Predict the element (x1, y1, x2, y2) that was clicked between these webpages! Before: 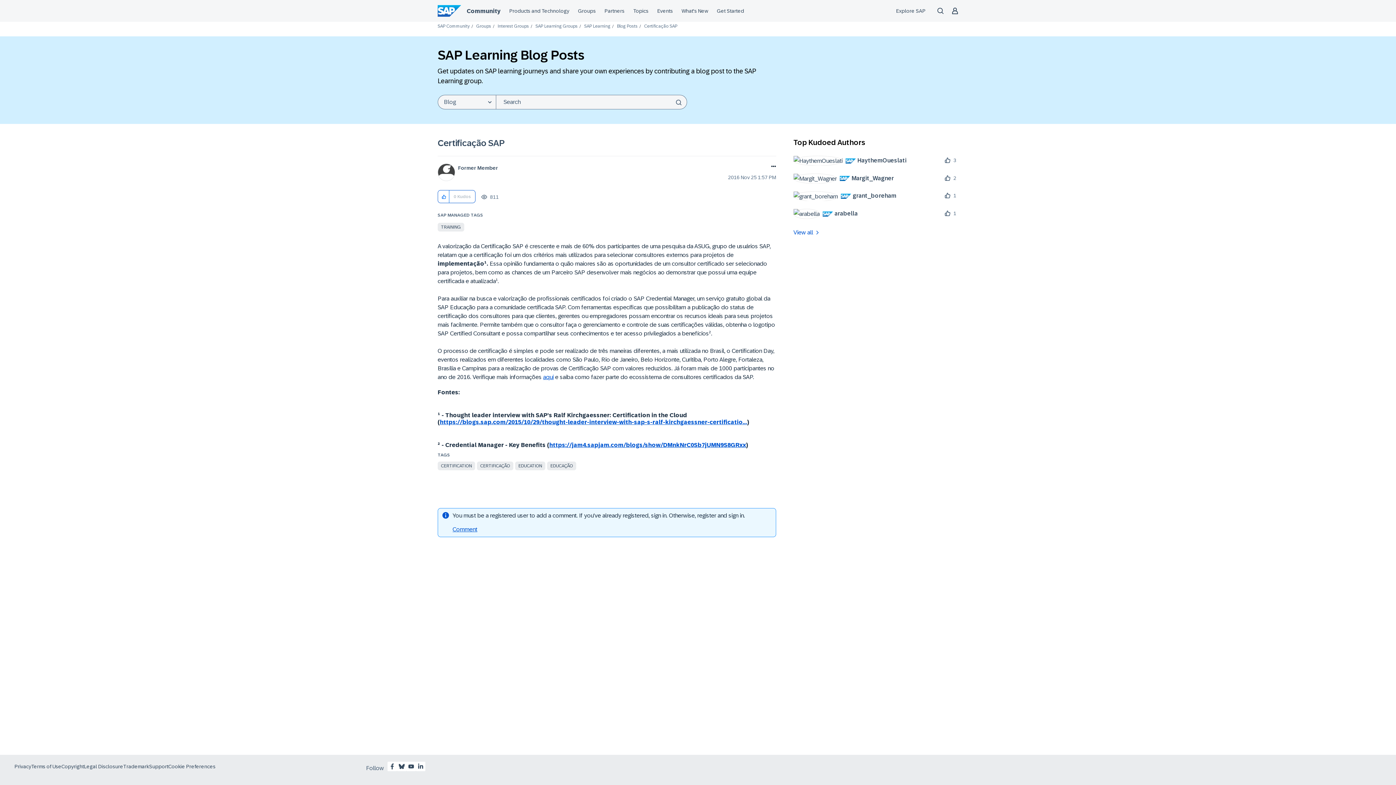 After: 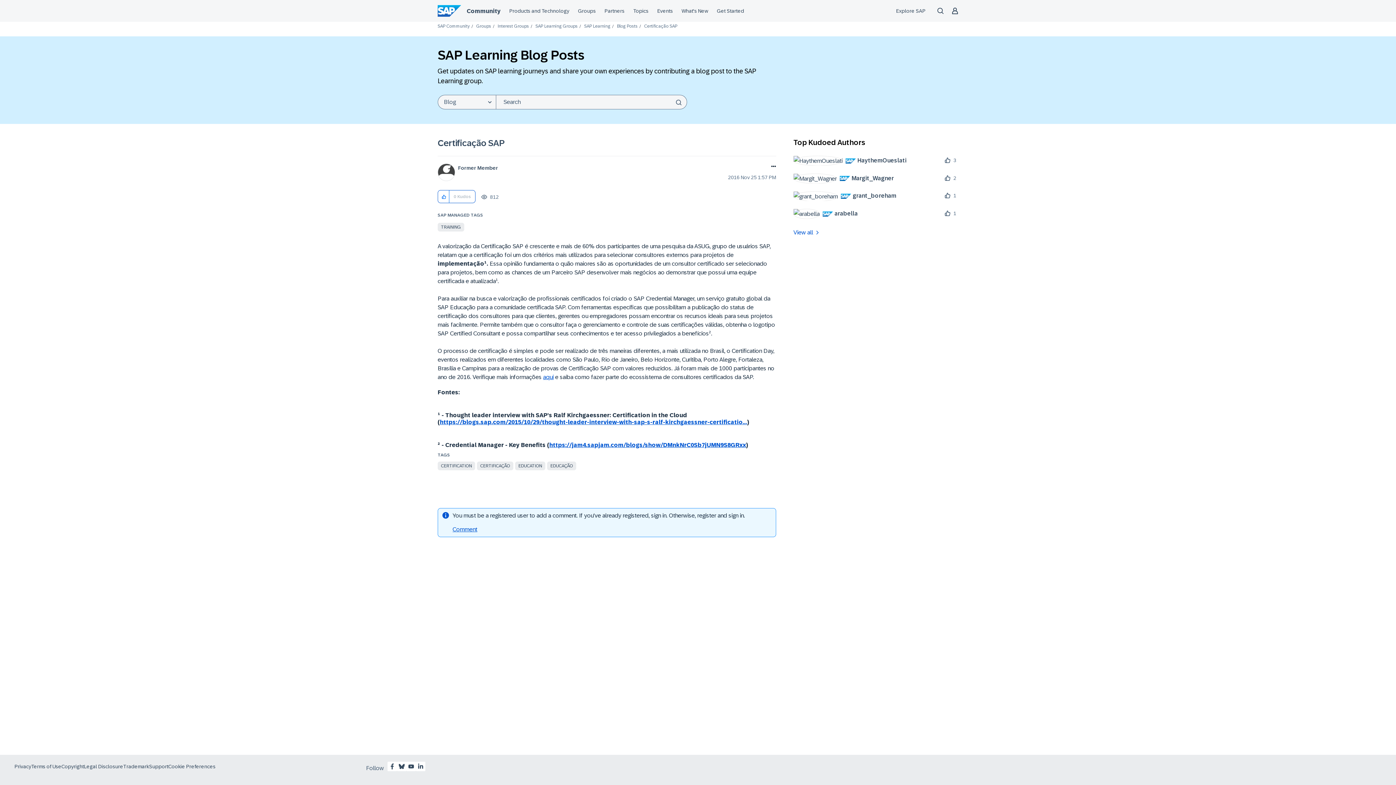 Action: bbox: (437, 138, 505, 148) label: Certificação SAP